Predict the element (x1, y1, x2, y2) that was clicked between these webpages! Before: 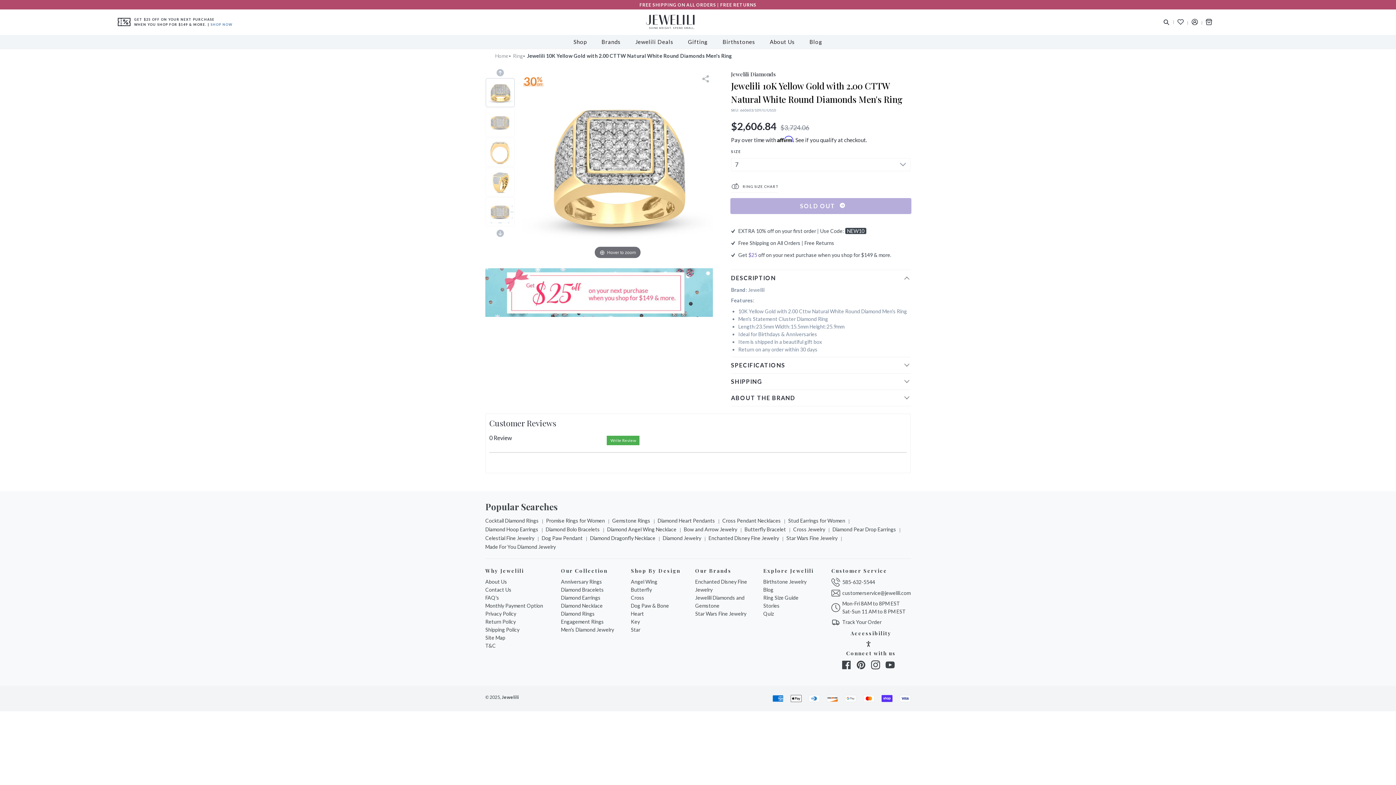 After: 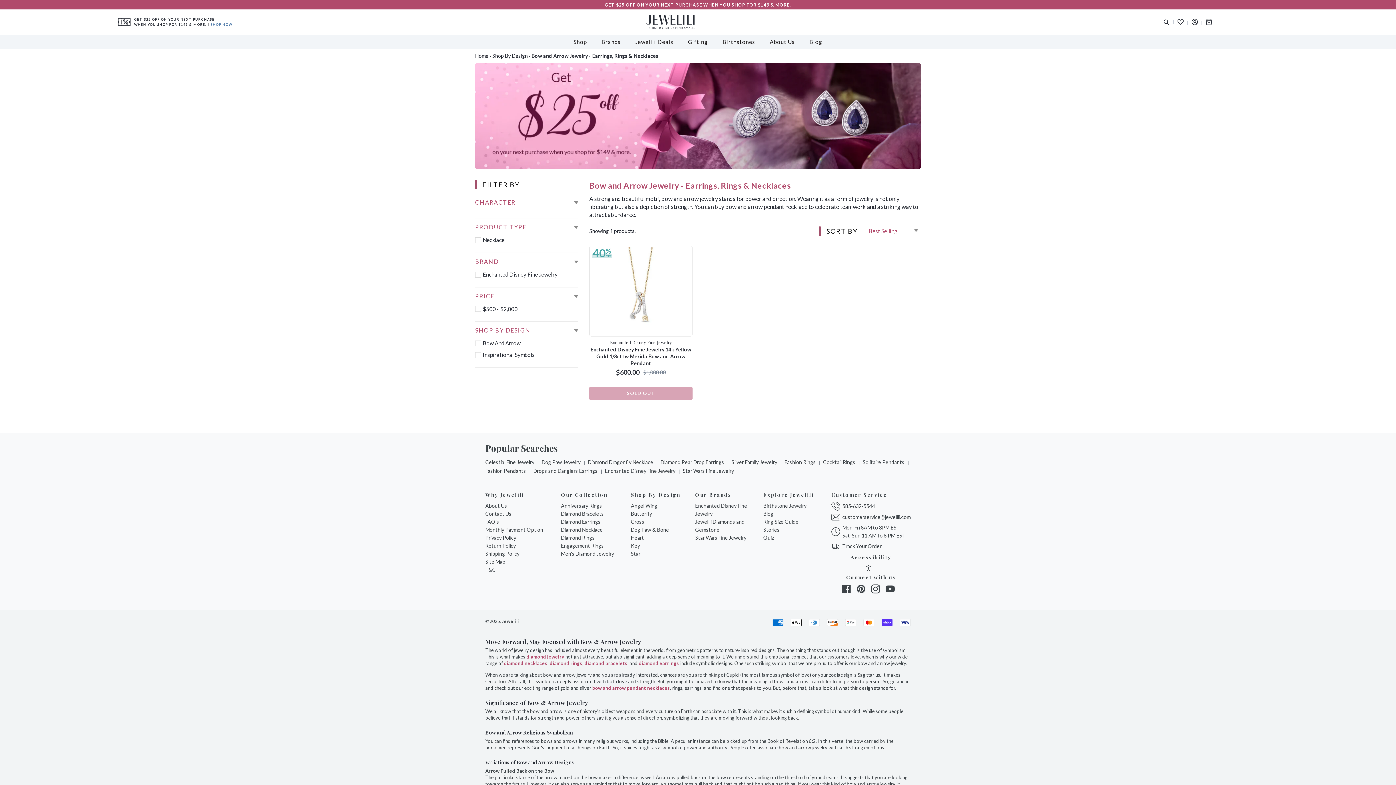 Action: label: Bow and Arrow Jewelry bbox: (684, 526, 737, 532)